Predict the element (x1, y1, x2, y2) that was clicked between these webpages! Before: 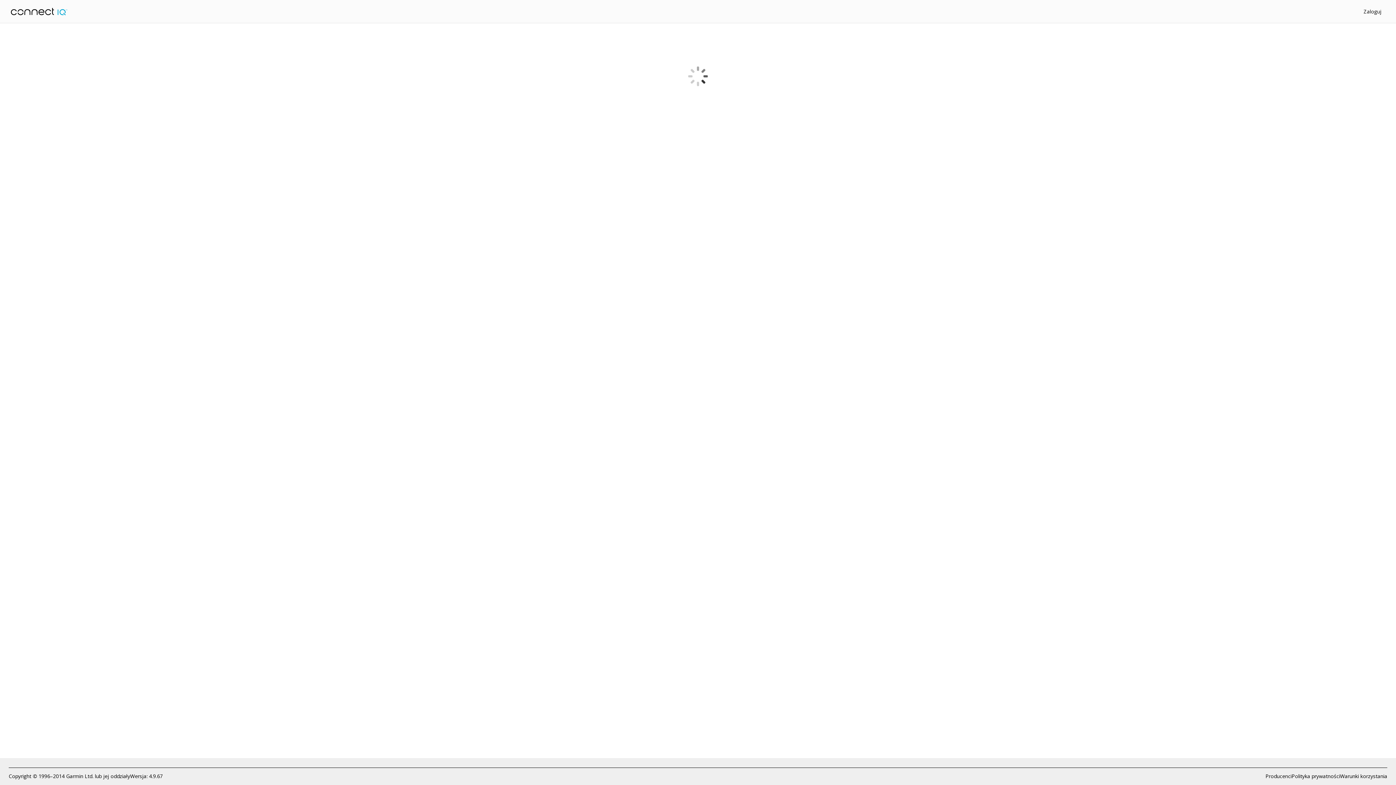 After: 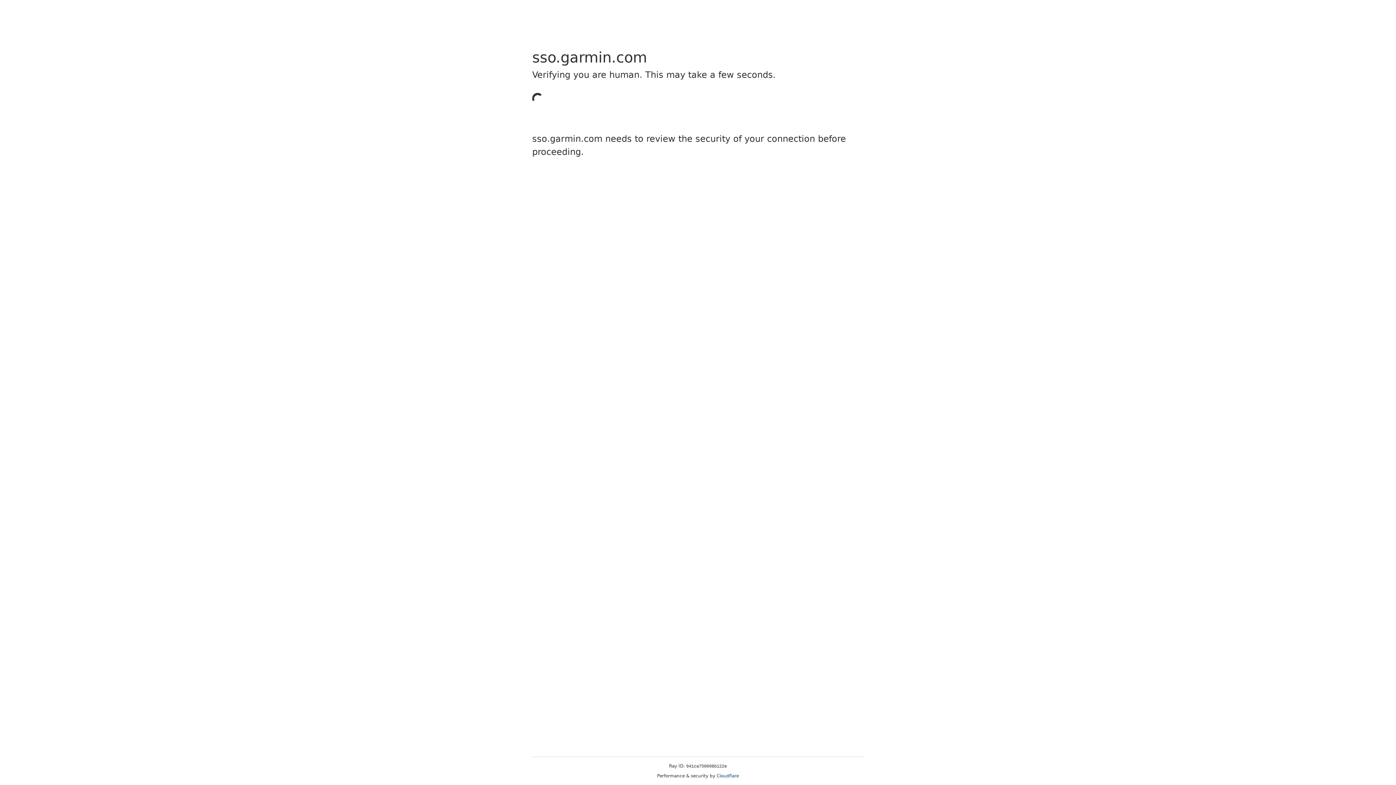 Action: bbox: (1364, 8, 1381, 14) label: Zaloguj